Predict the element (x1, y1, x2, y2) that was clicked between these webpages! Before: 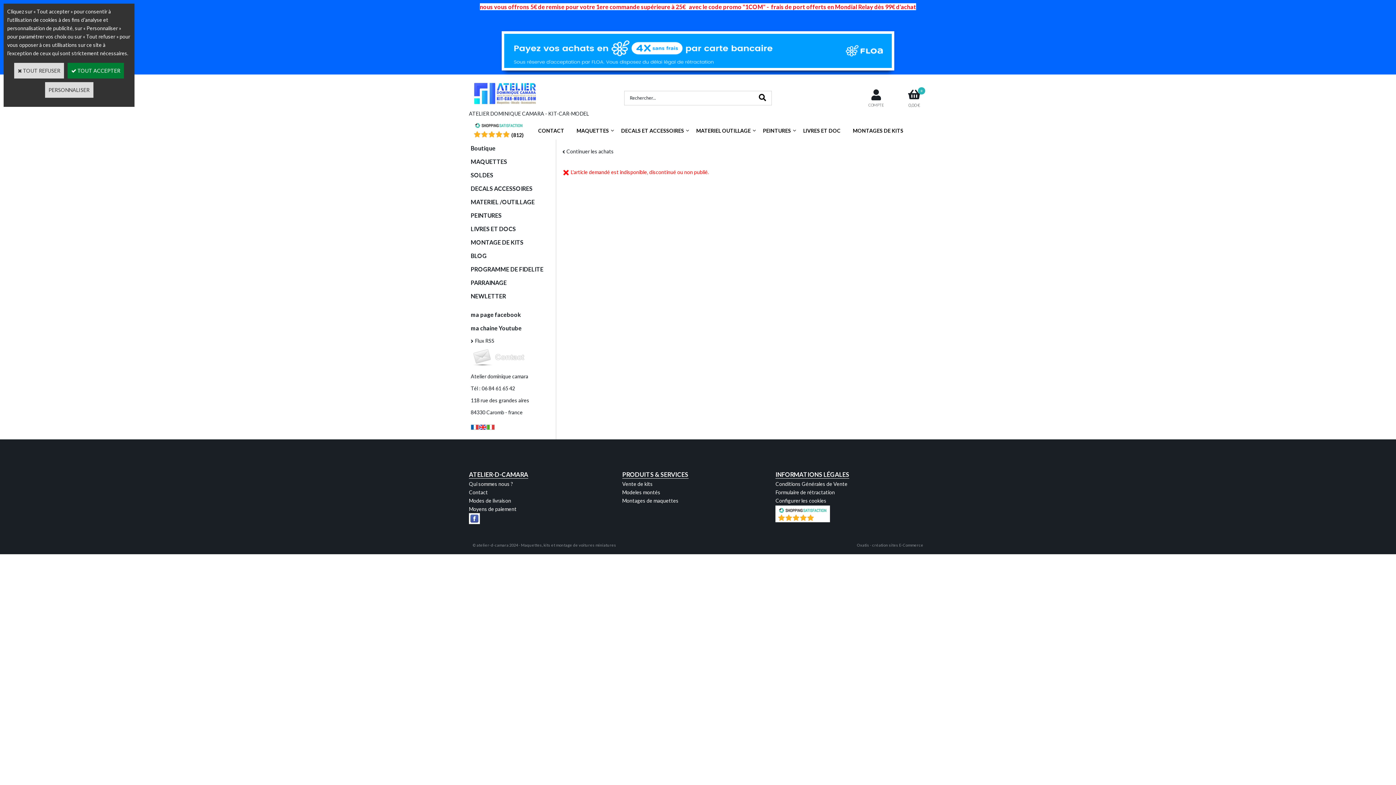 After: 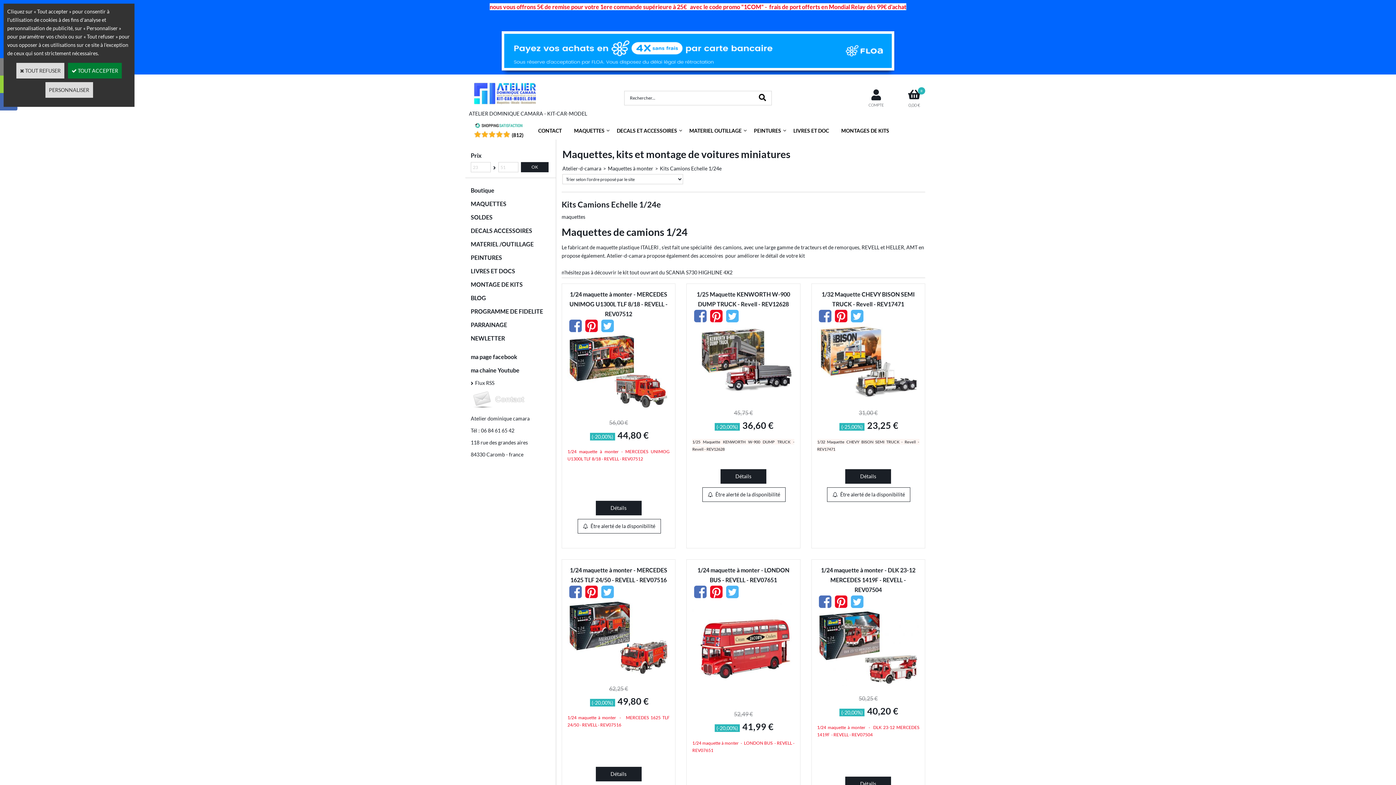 Action: label: MONTAGE DE KITS bbox: (465, 235, 556, 249)